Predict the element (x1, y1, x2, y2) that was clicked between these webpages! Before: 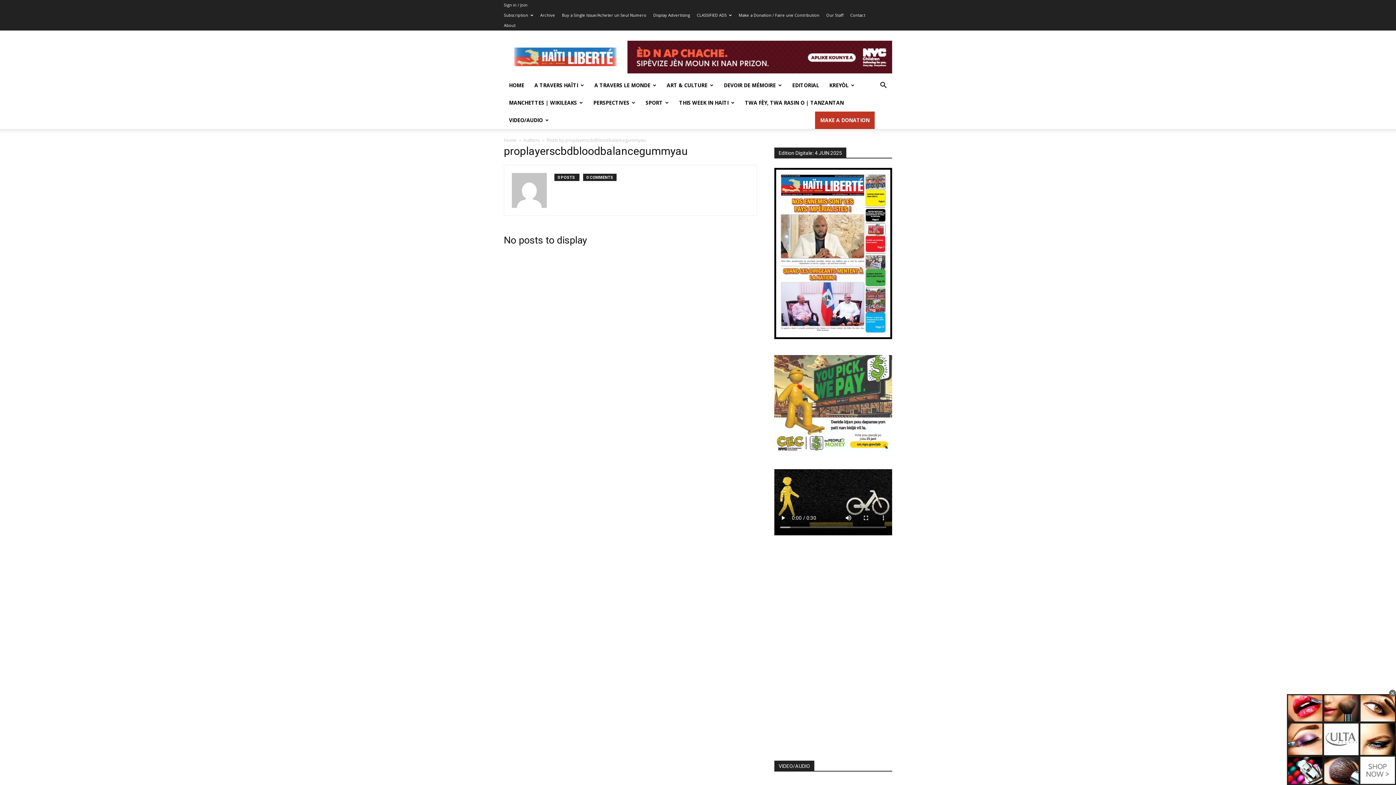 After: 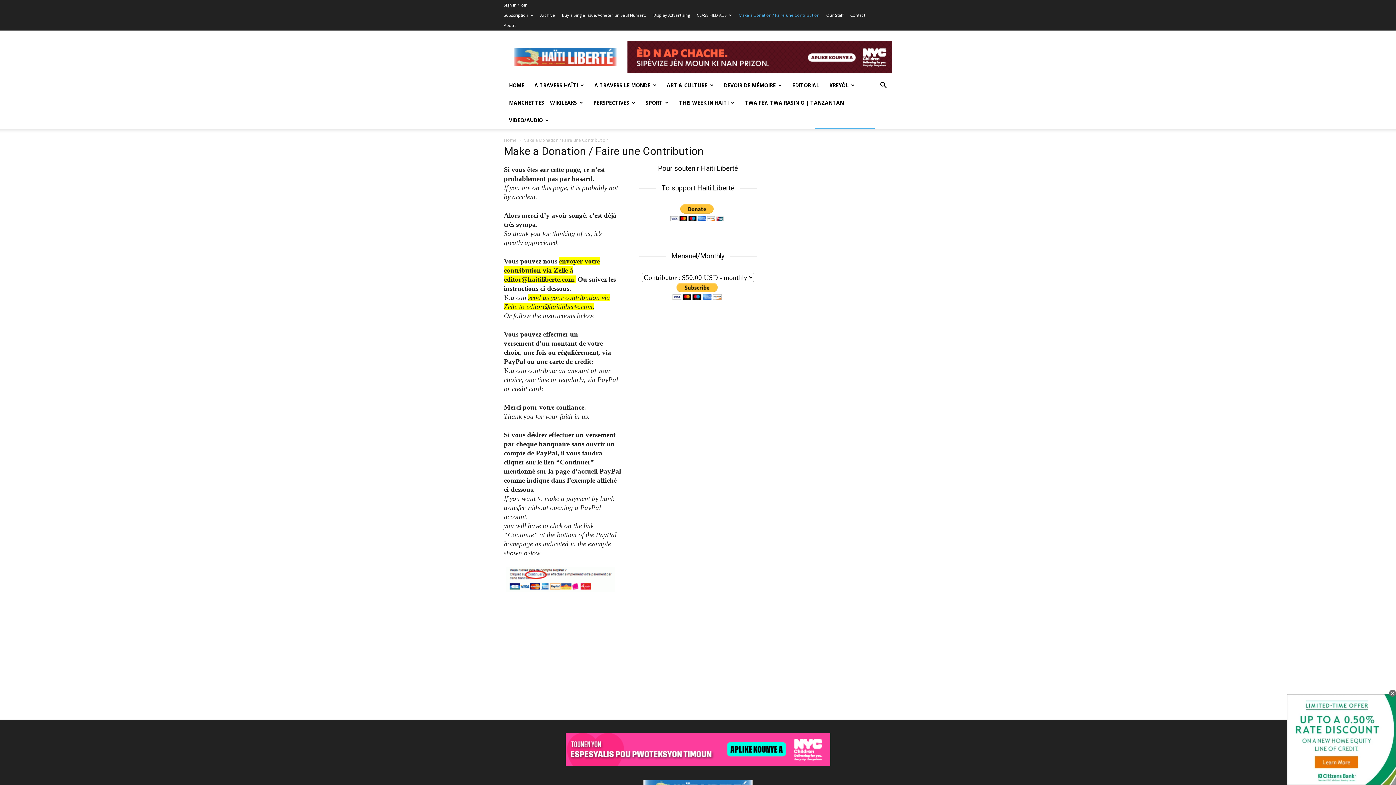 Action: bbox: (738, 12, 819, 17) label: Make a Donation / Faire une Contribution